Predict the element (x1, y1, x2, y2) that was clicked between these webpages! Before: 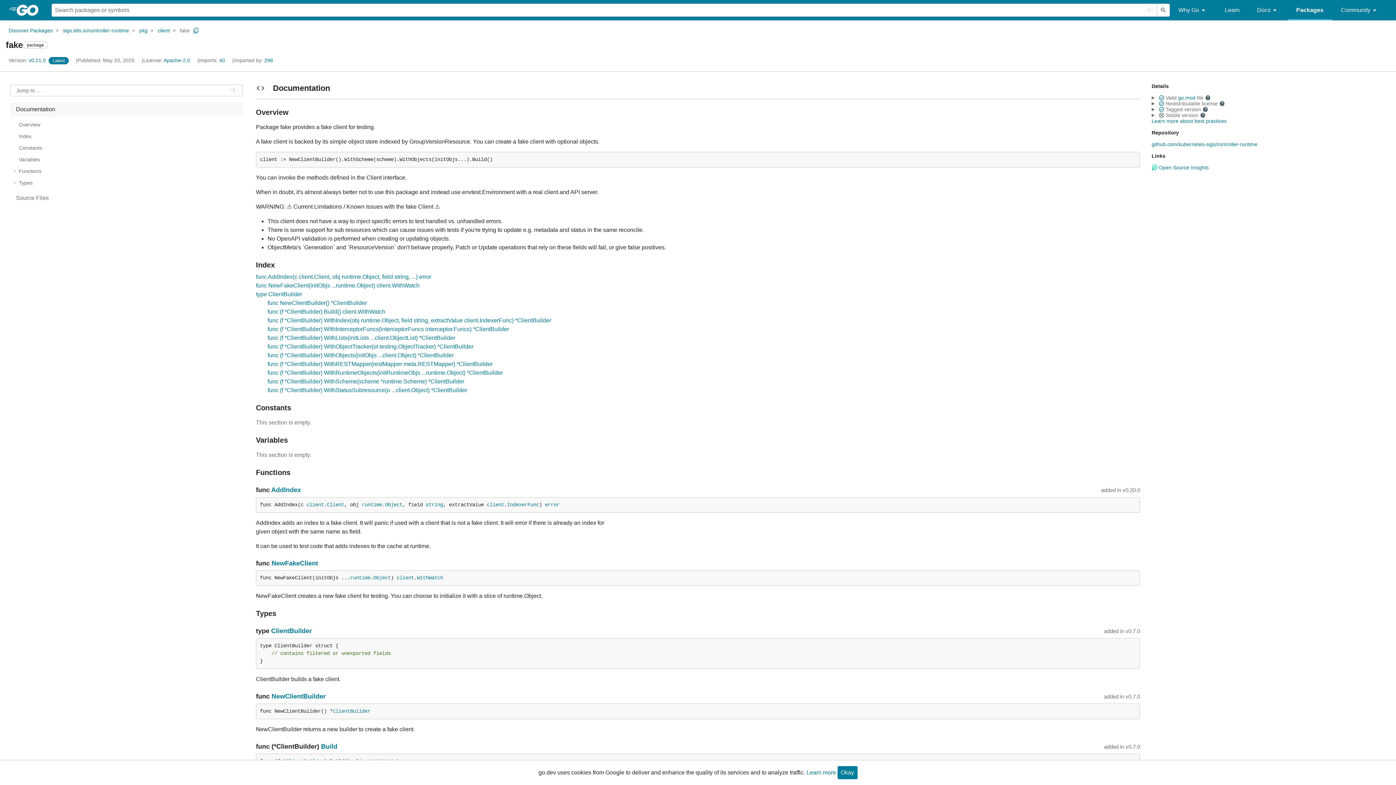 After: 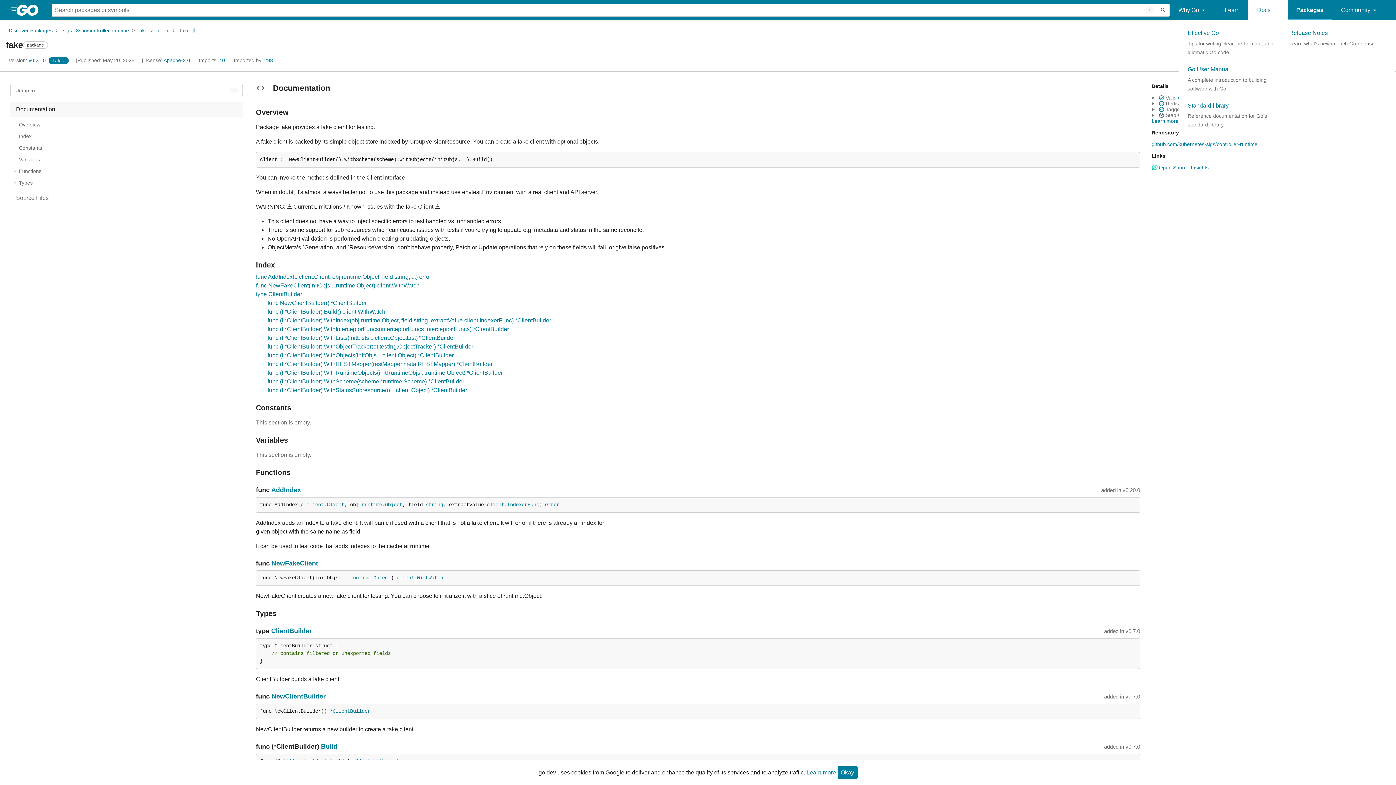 Action: bbox: (1248, 0, 1287, 20) label: Docs